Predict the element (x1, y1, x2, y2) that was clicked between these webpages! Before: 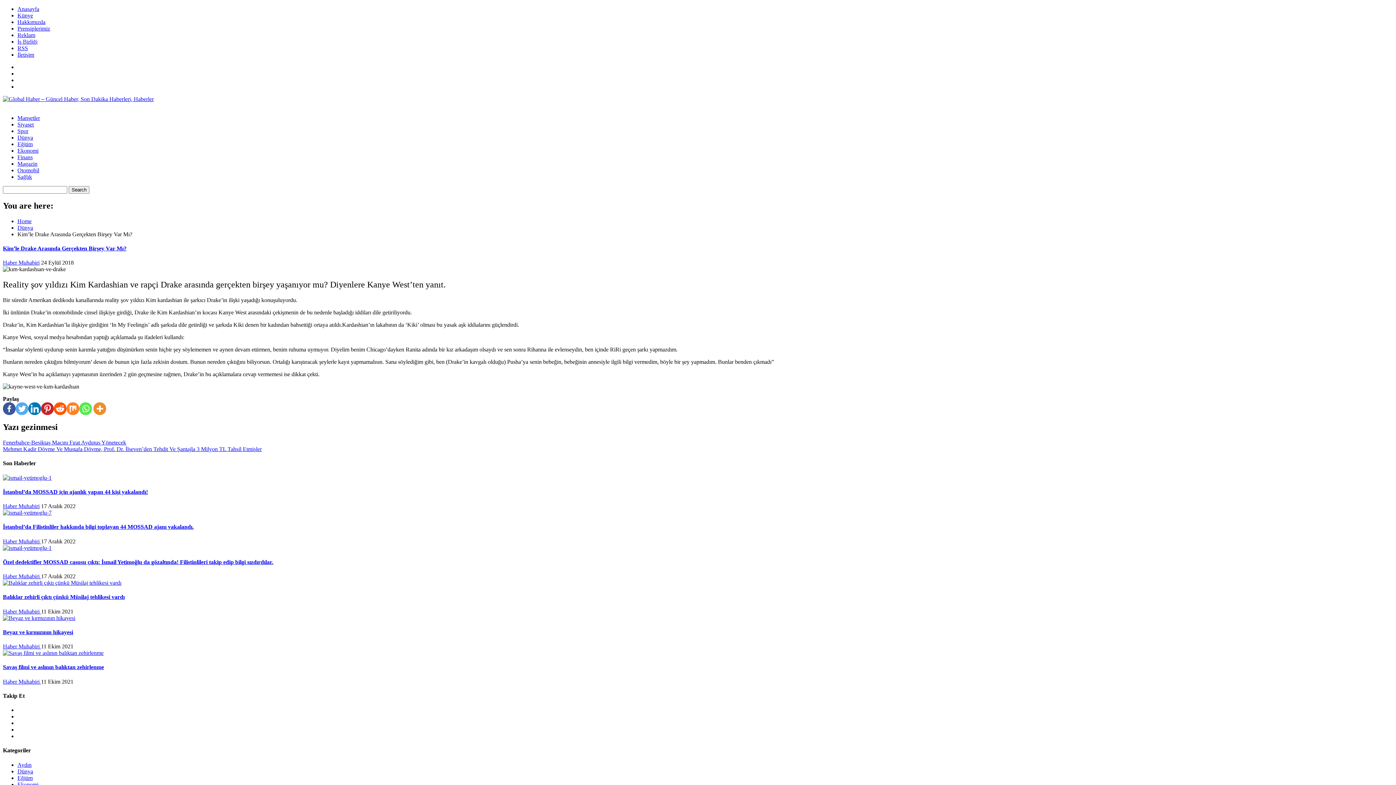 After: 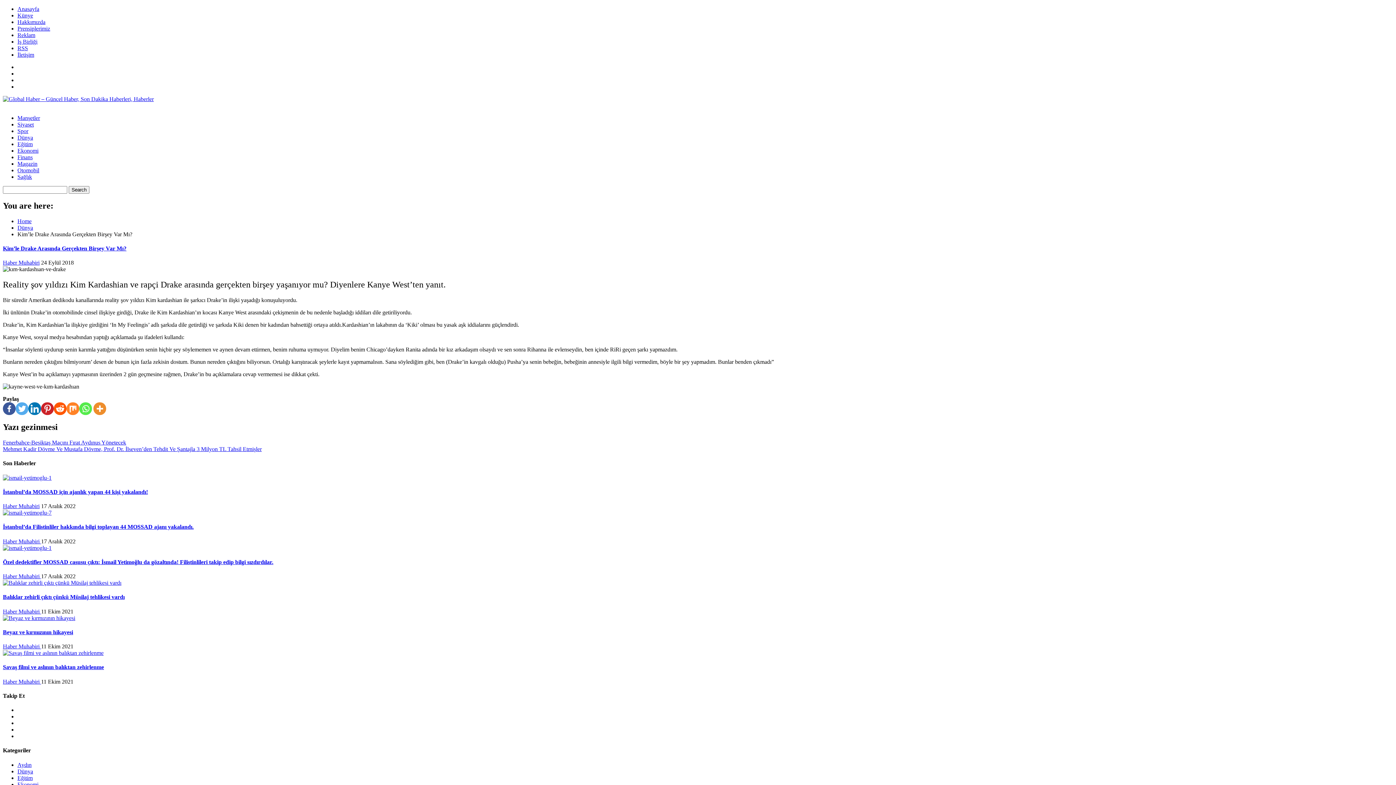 Action: bbox: (92, 402, 107, 415)